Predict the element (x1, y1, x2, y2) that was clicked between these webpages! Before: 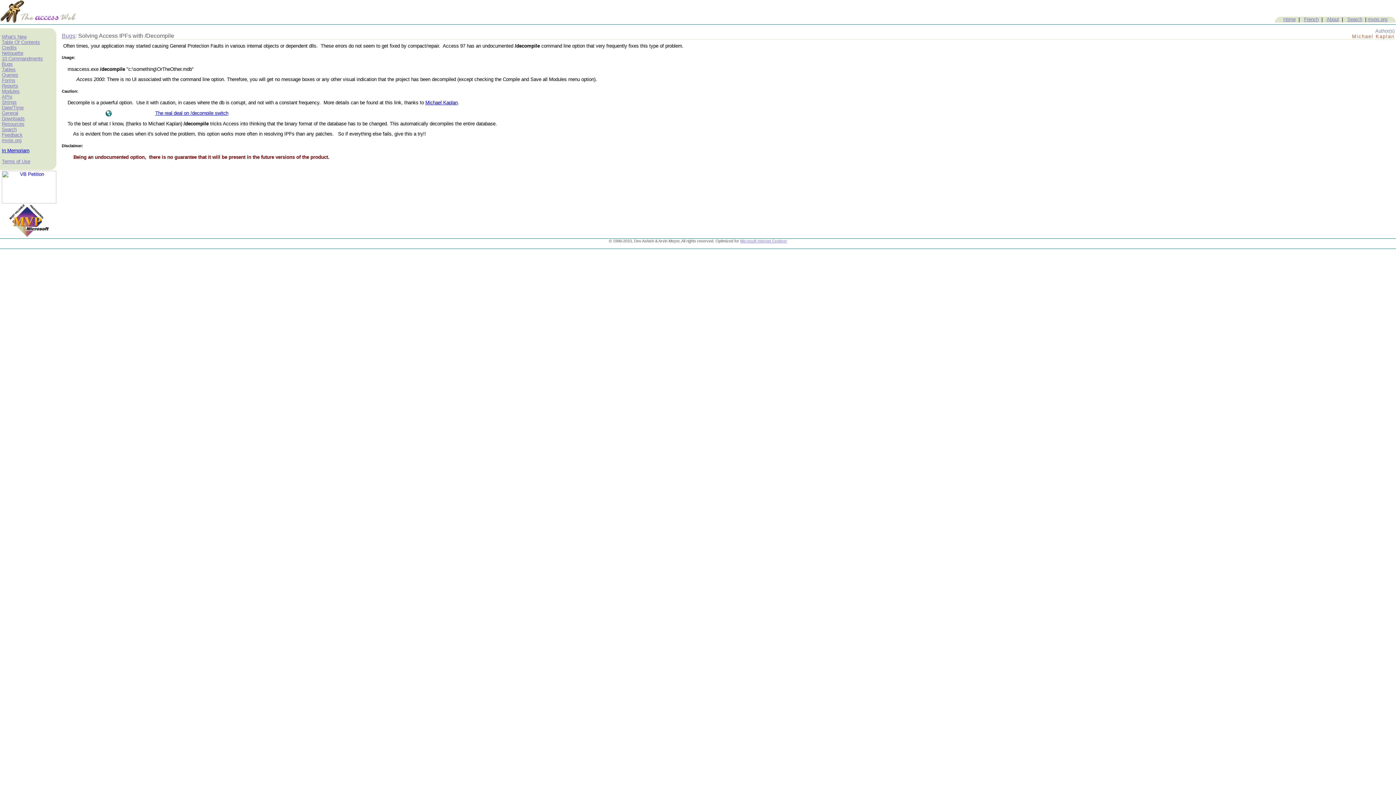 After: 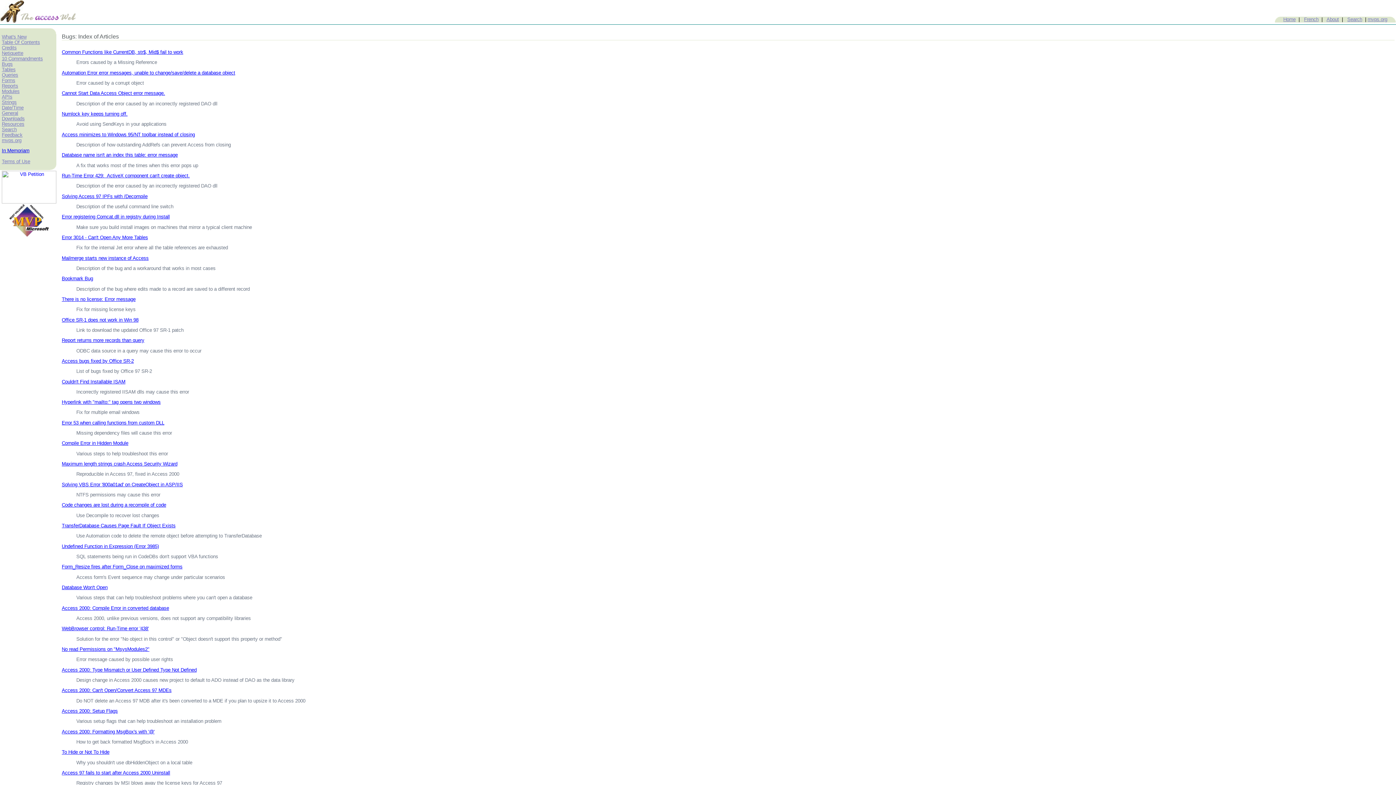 Action: label: Bugs bbox: (61, 32, 75, 38)